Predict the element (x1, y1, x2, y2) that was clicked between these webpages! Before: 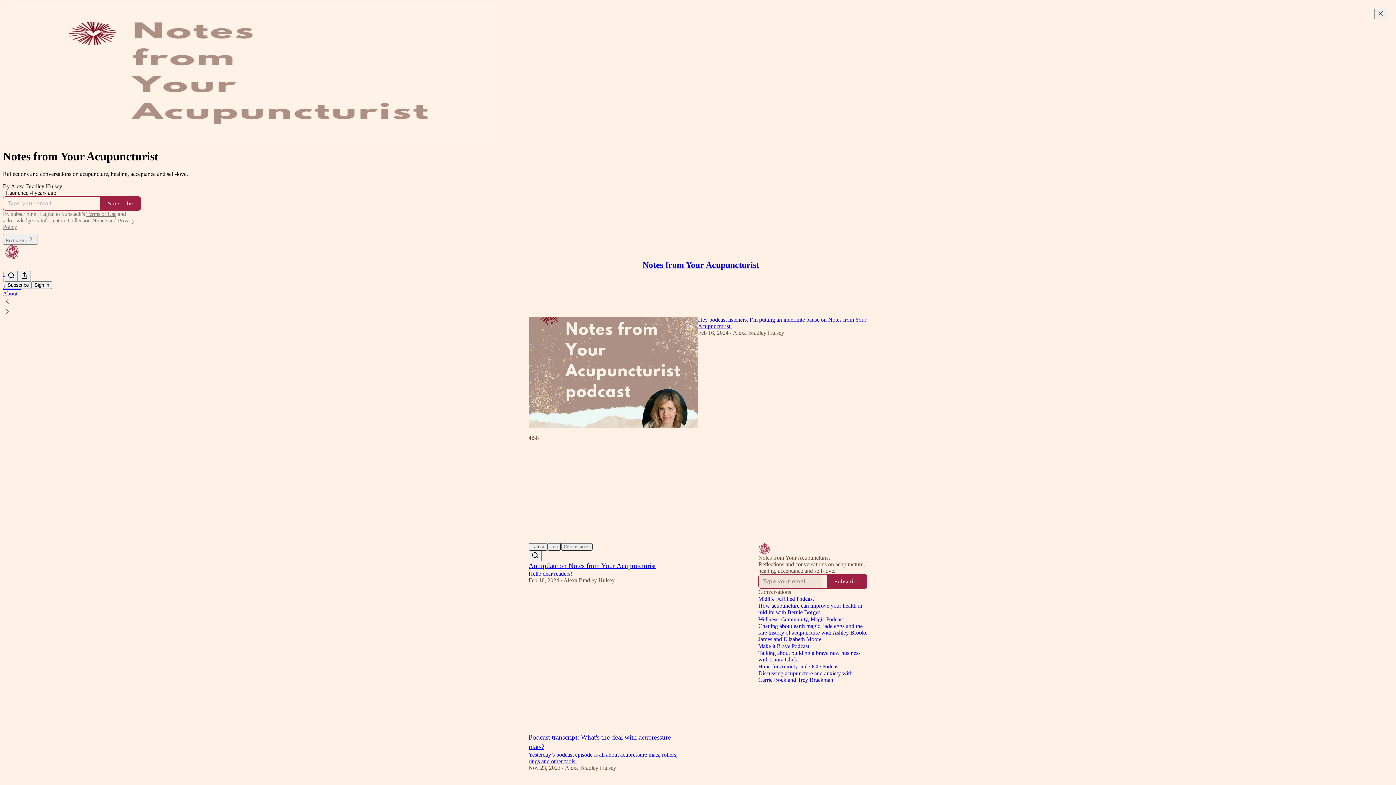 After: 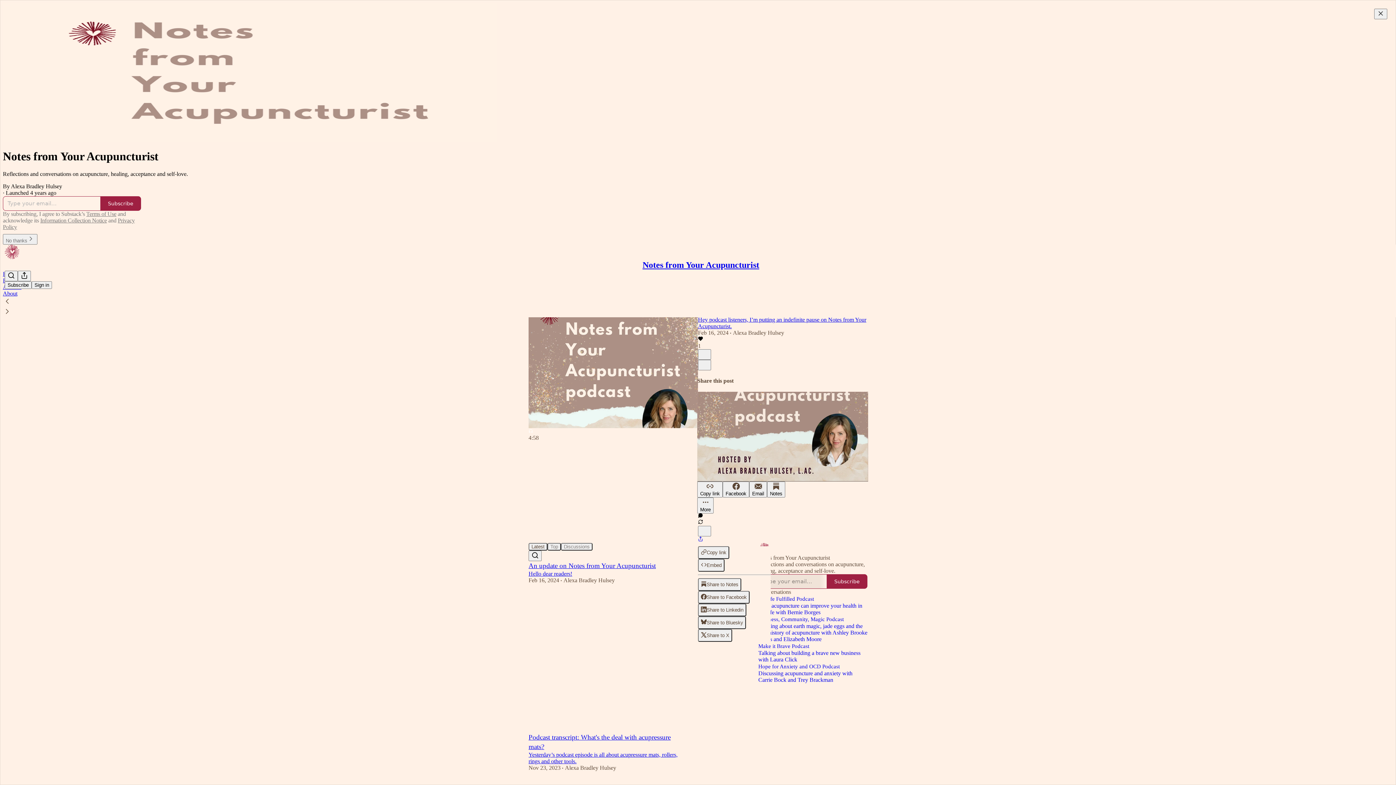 Action: bbox: (698, 536, 703, 542) label: View share options